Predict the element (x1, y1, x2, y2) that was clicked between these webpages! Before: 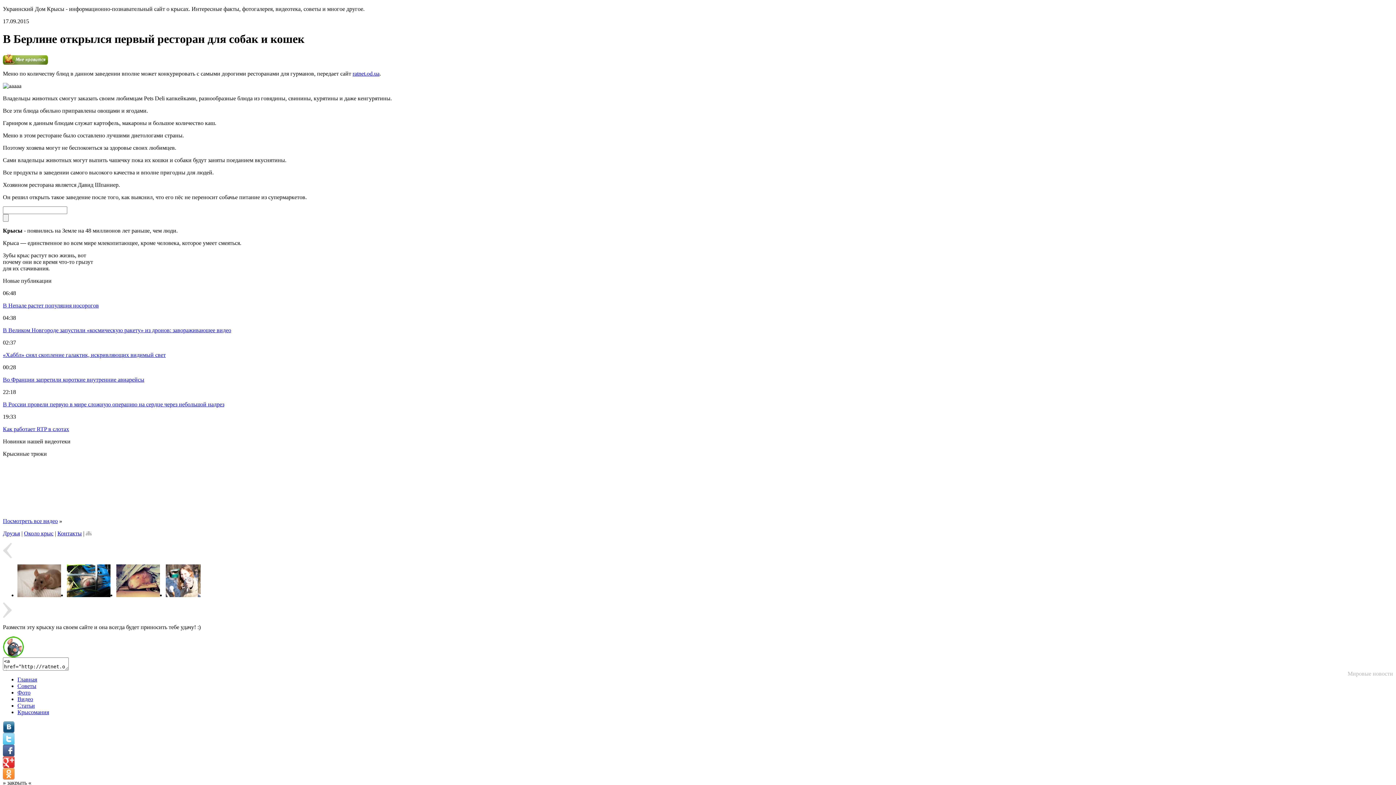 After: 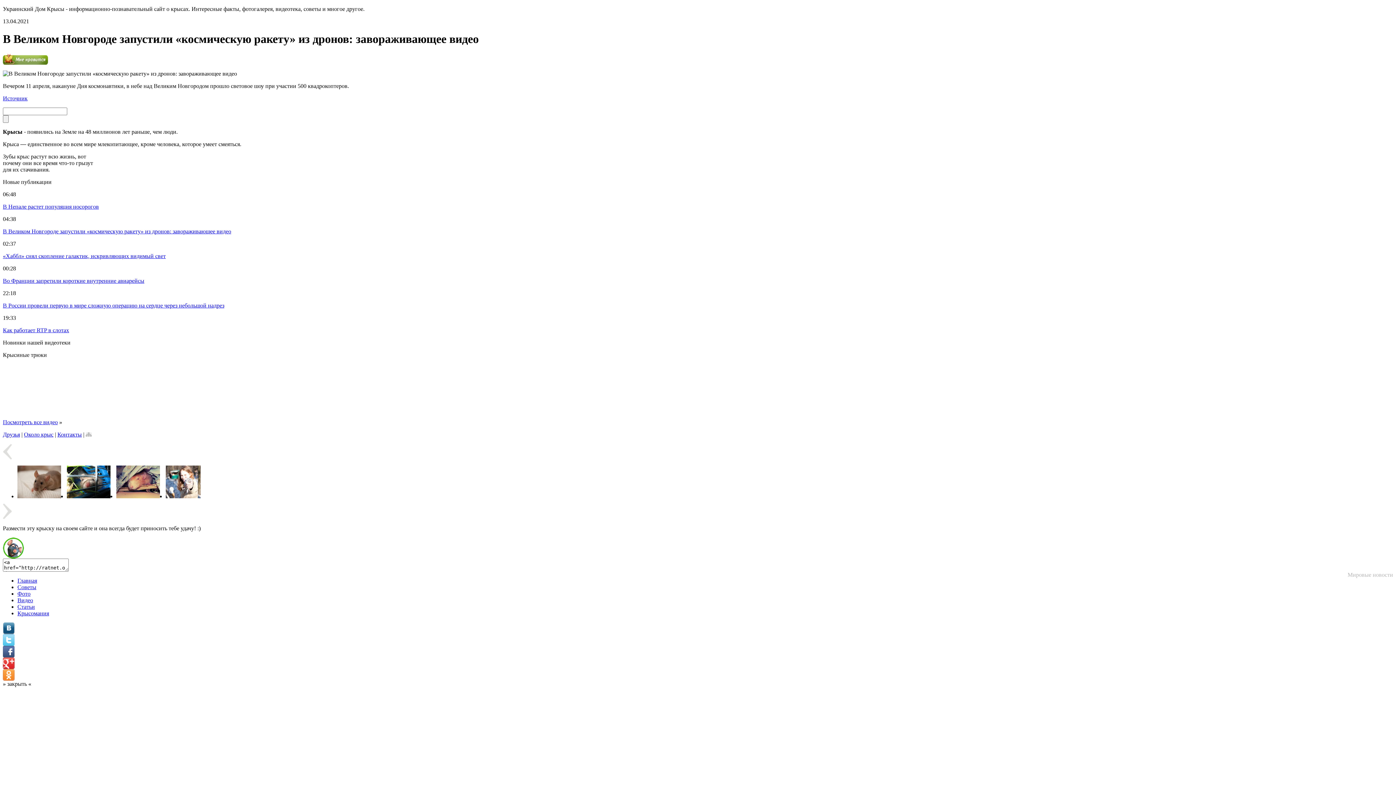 Action: label: В Великом Новгороде запустили «космическую ракету» из дронов: завораживающее видео bbox: (2, 327, 231, 333)